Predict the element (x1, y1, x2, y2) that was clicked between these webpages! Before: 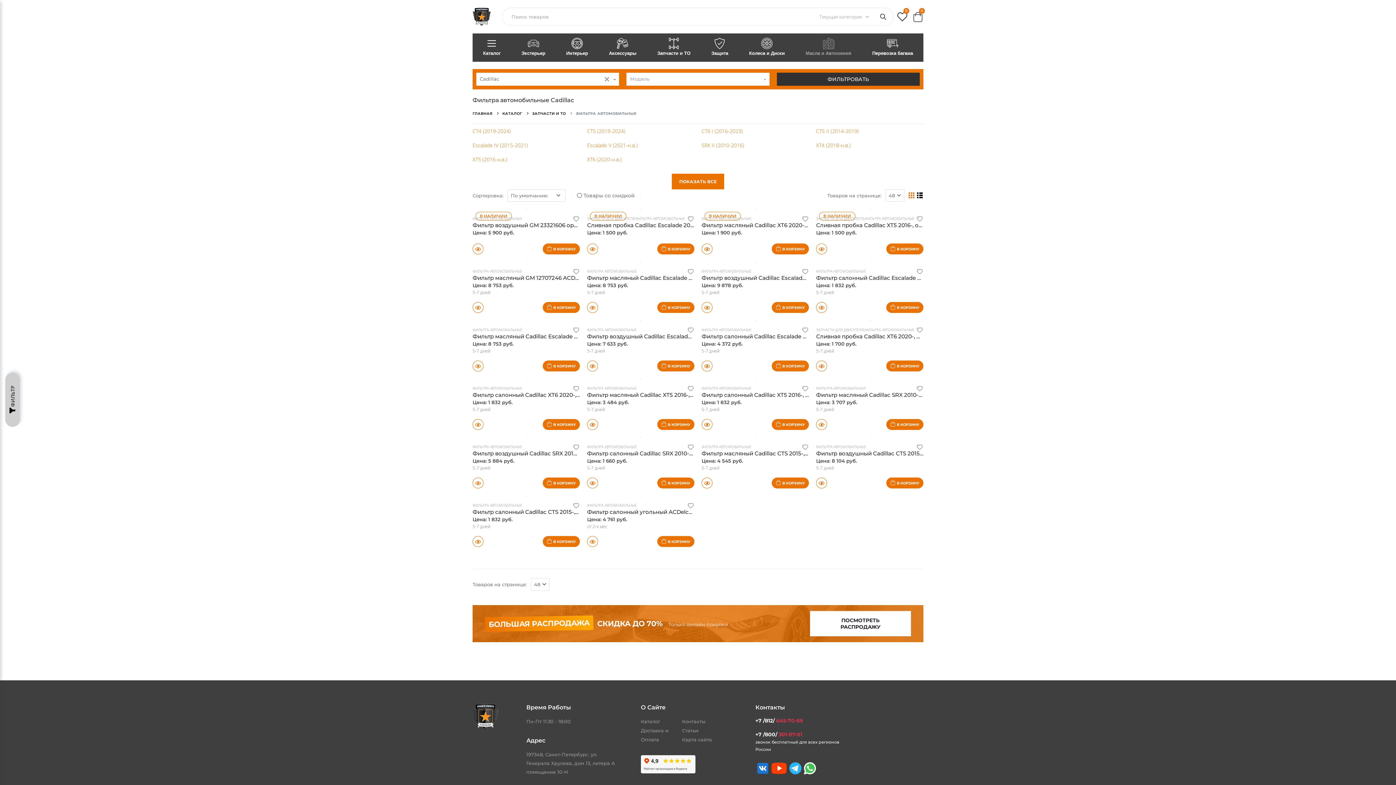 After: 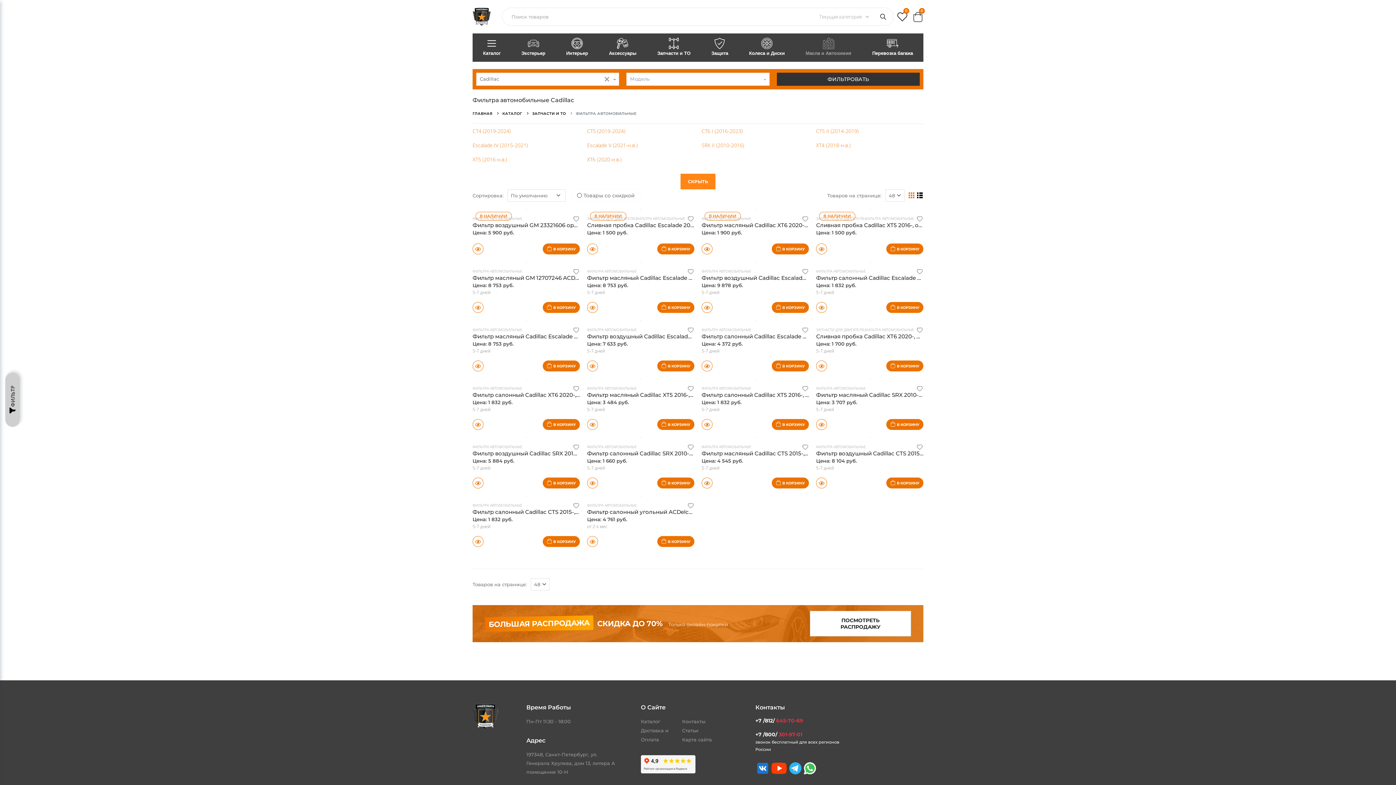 Action: label: ПОКАЗАТЬ ВСЕ bbox: (672, 106, 724, 122)